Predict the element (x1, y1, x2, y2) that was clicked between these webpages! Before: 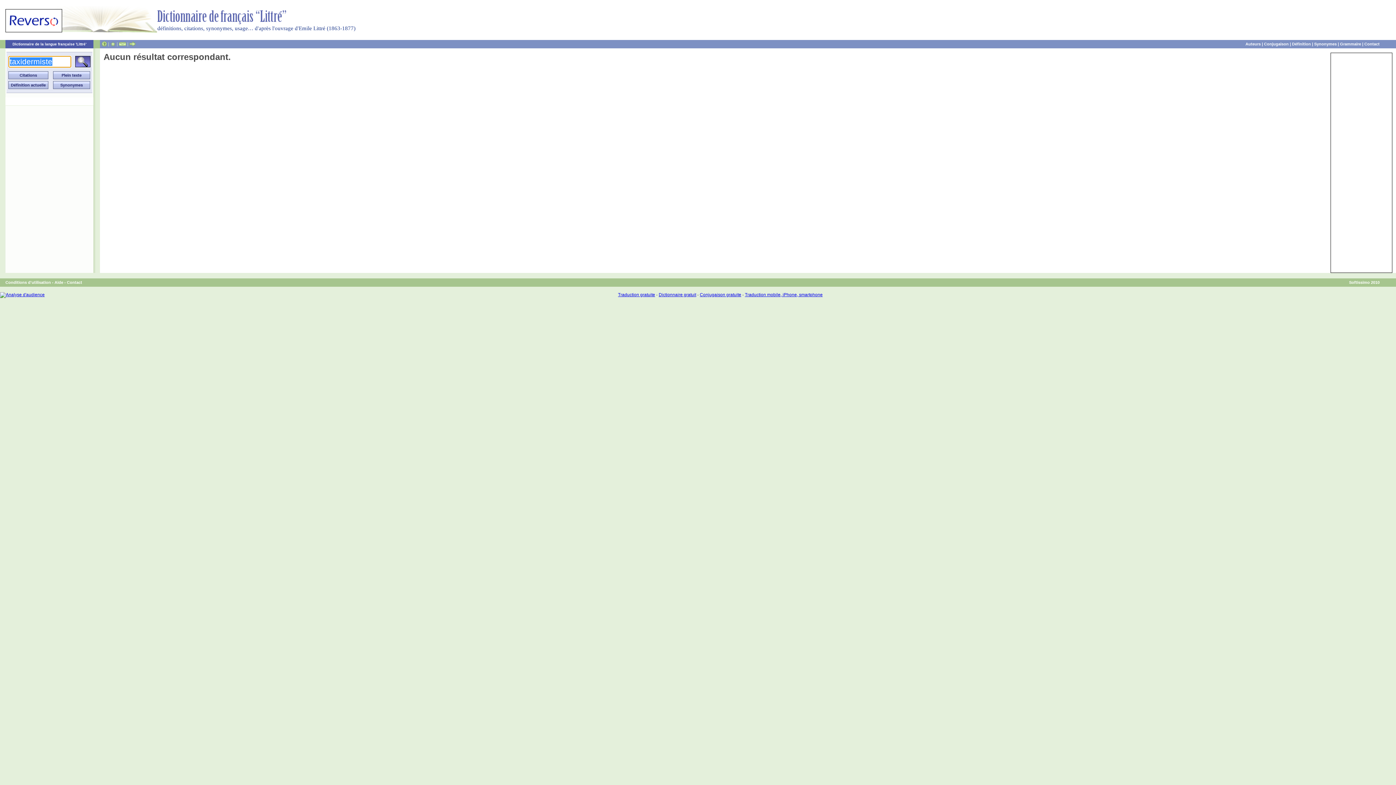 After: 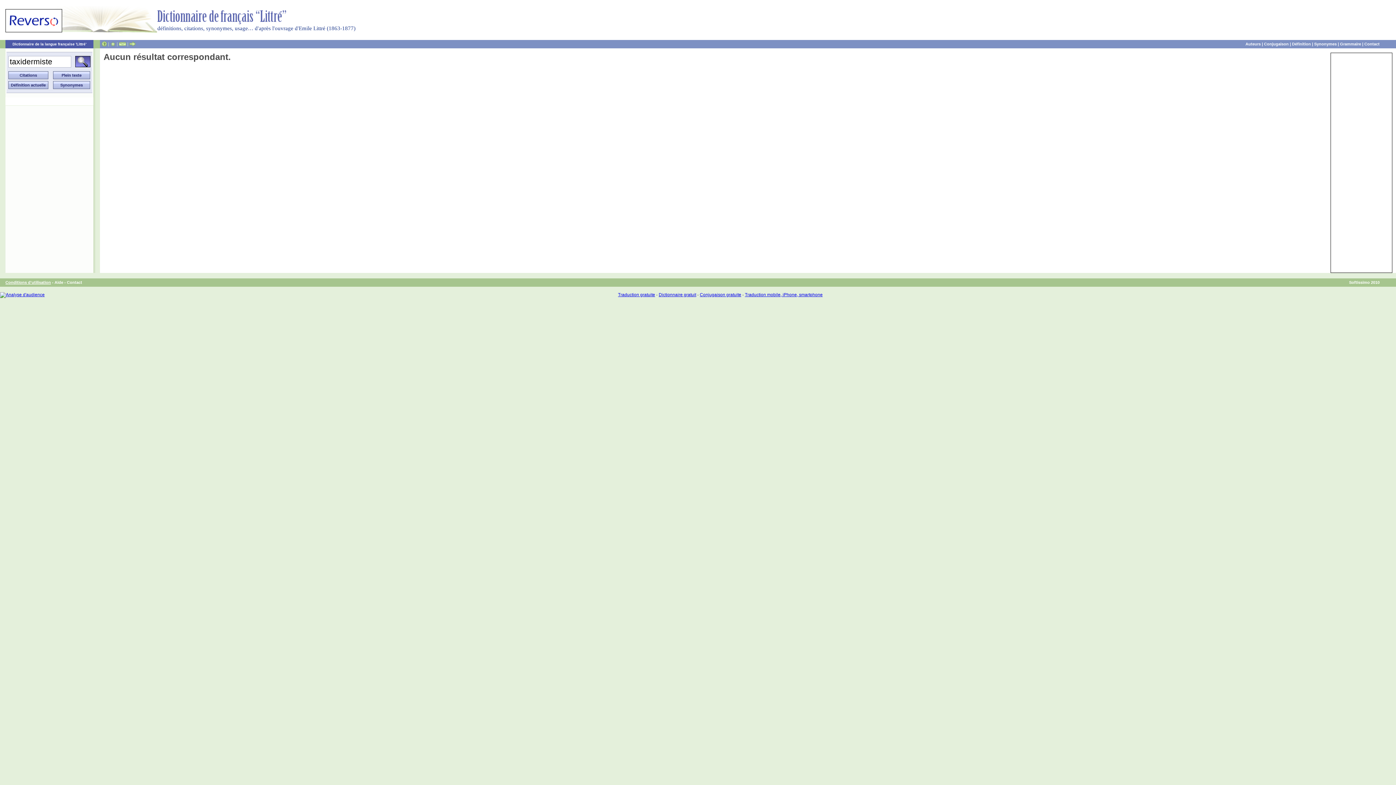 Action: bbox: (5, 280, 50, 284) label: Conditions d'utilisation